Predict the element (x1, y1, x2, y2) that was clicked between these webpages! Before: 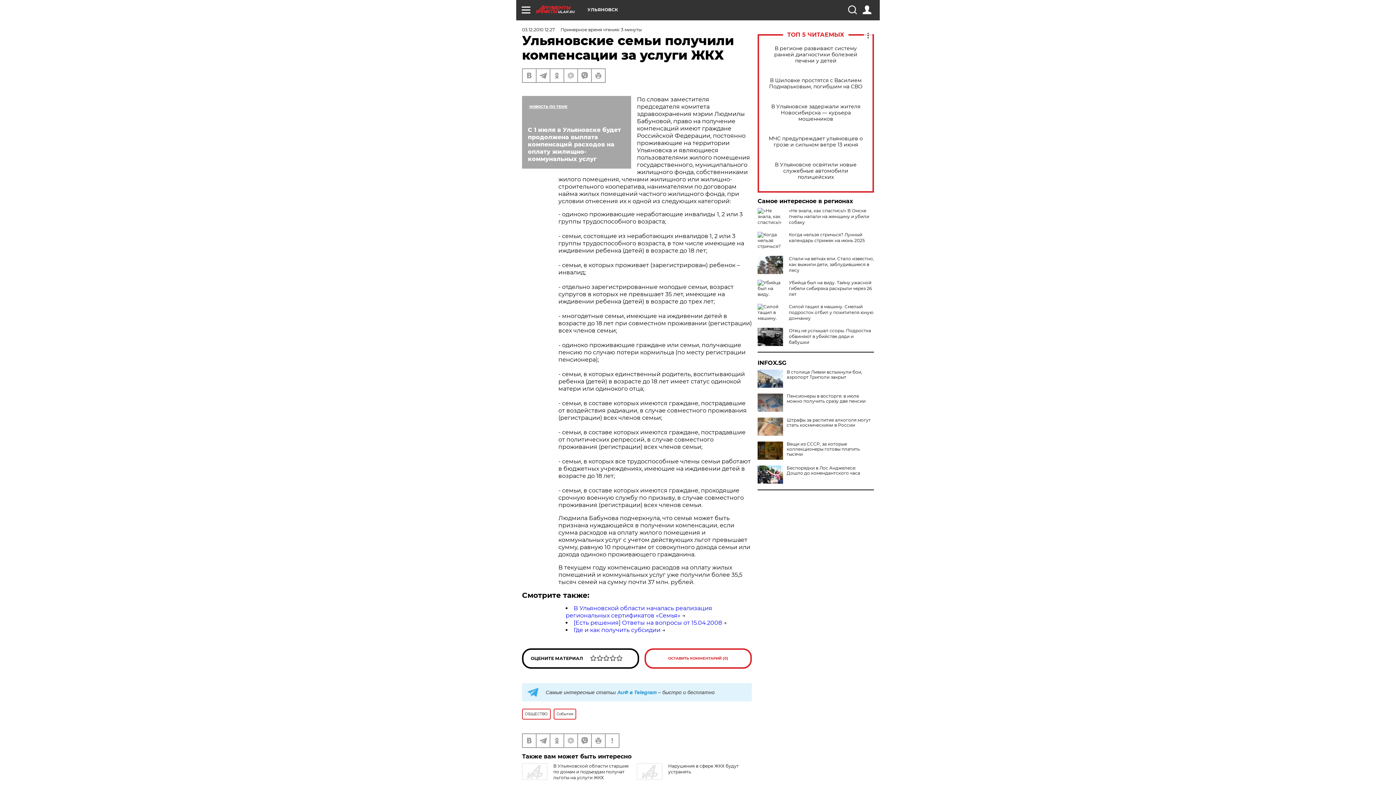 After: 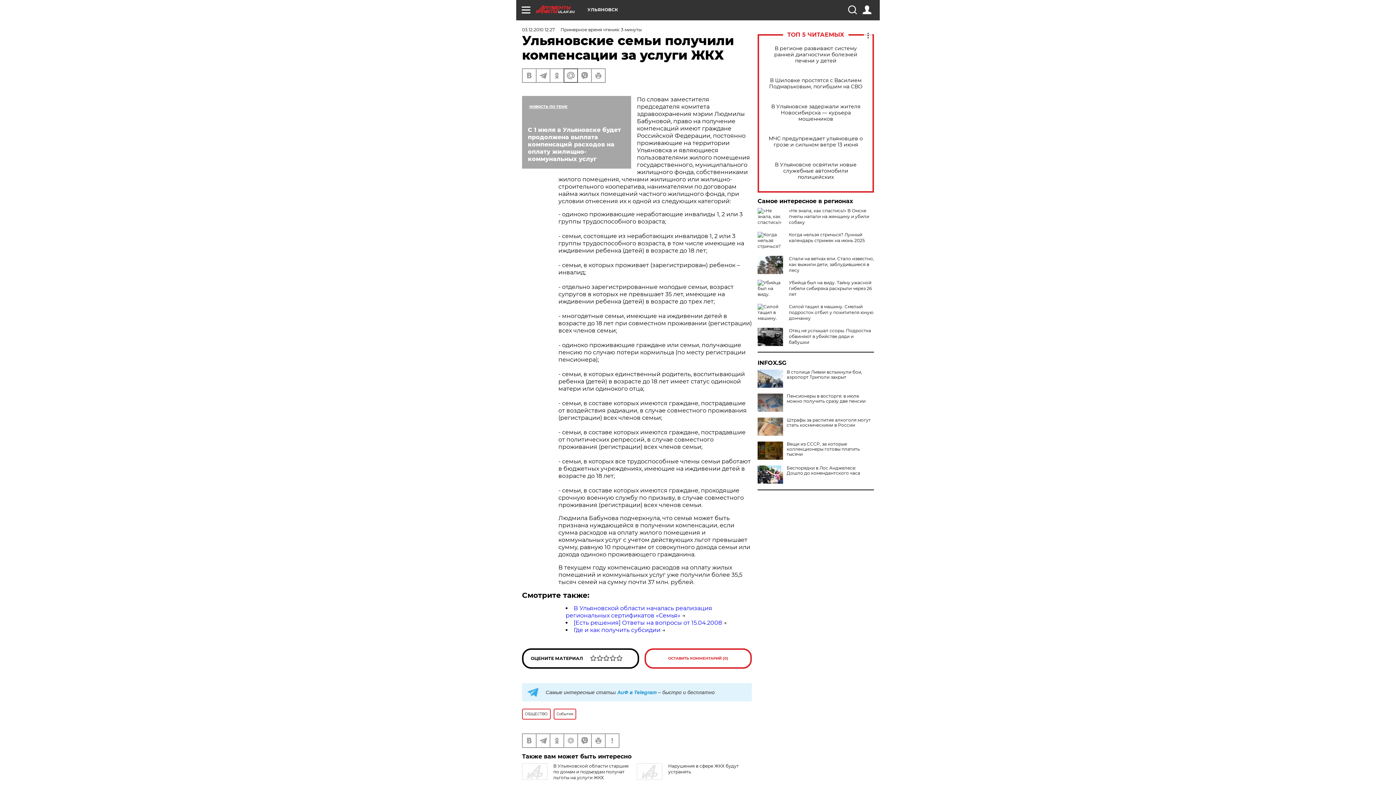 Action: bbox: (564, 69, 577, 82)